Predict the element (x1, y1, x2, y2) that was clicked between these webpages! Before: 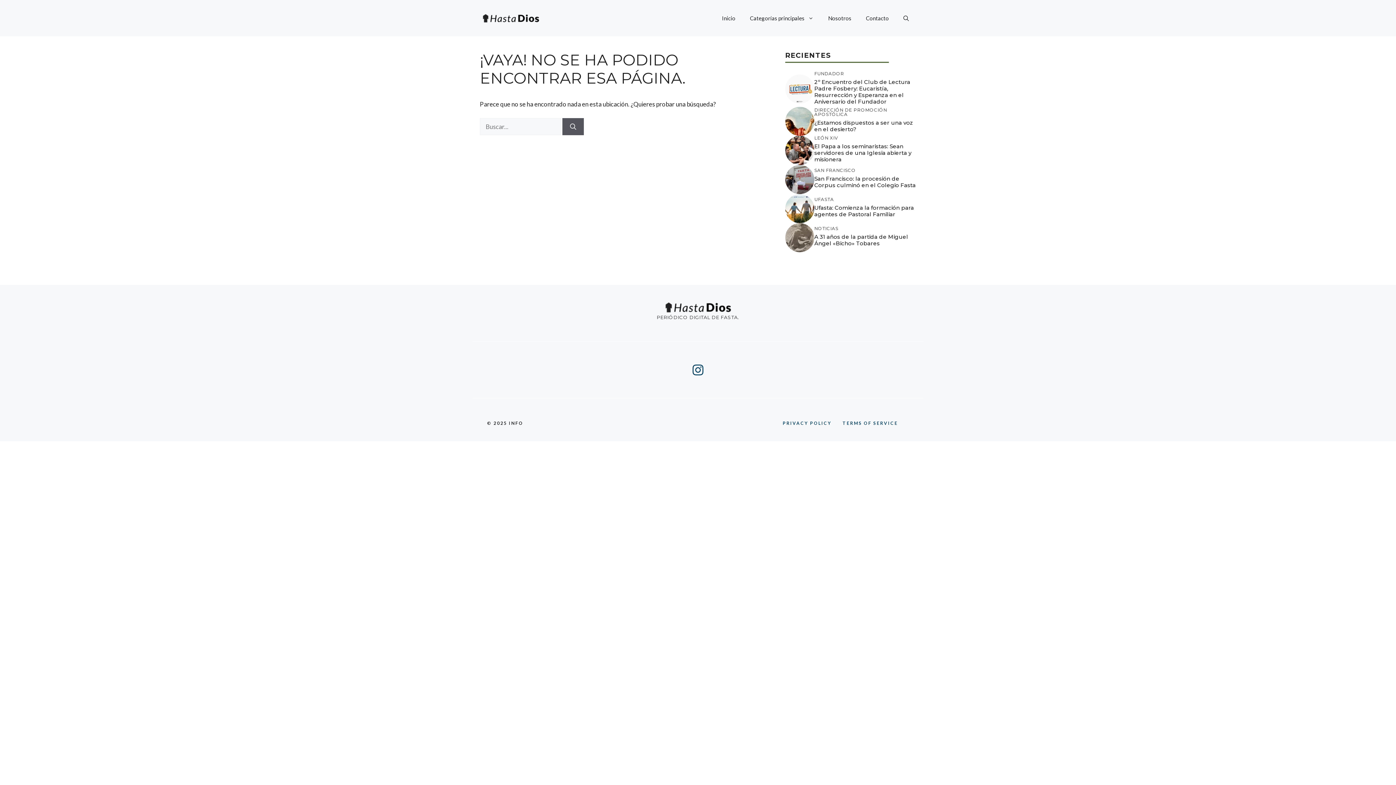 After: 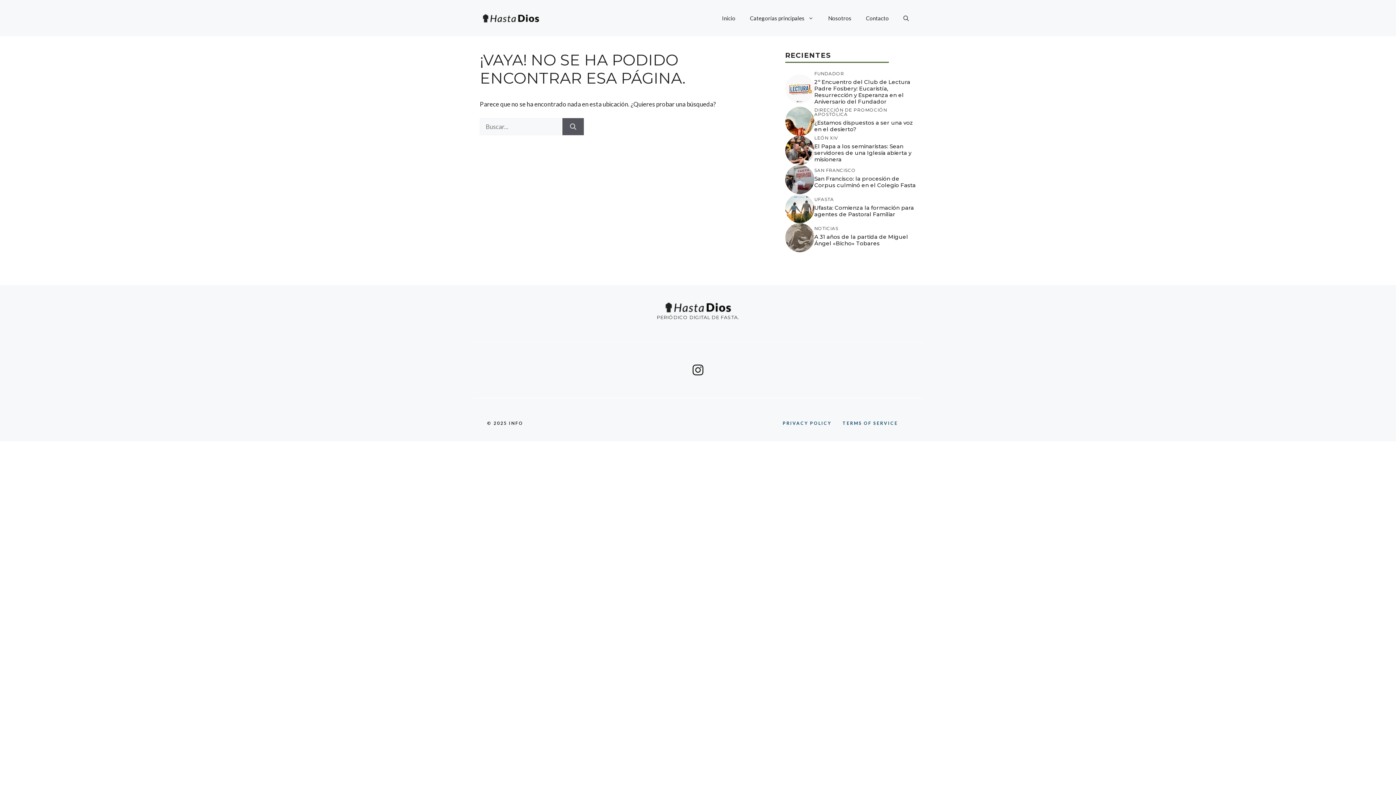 Action: bbox: (692, 364, 704, 376)